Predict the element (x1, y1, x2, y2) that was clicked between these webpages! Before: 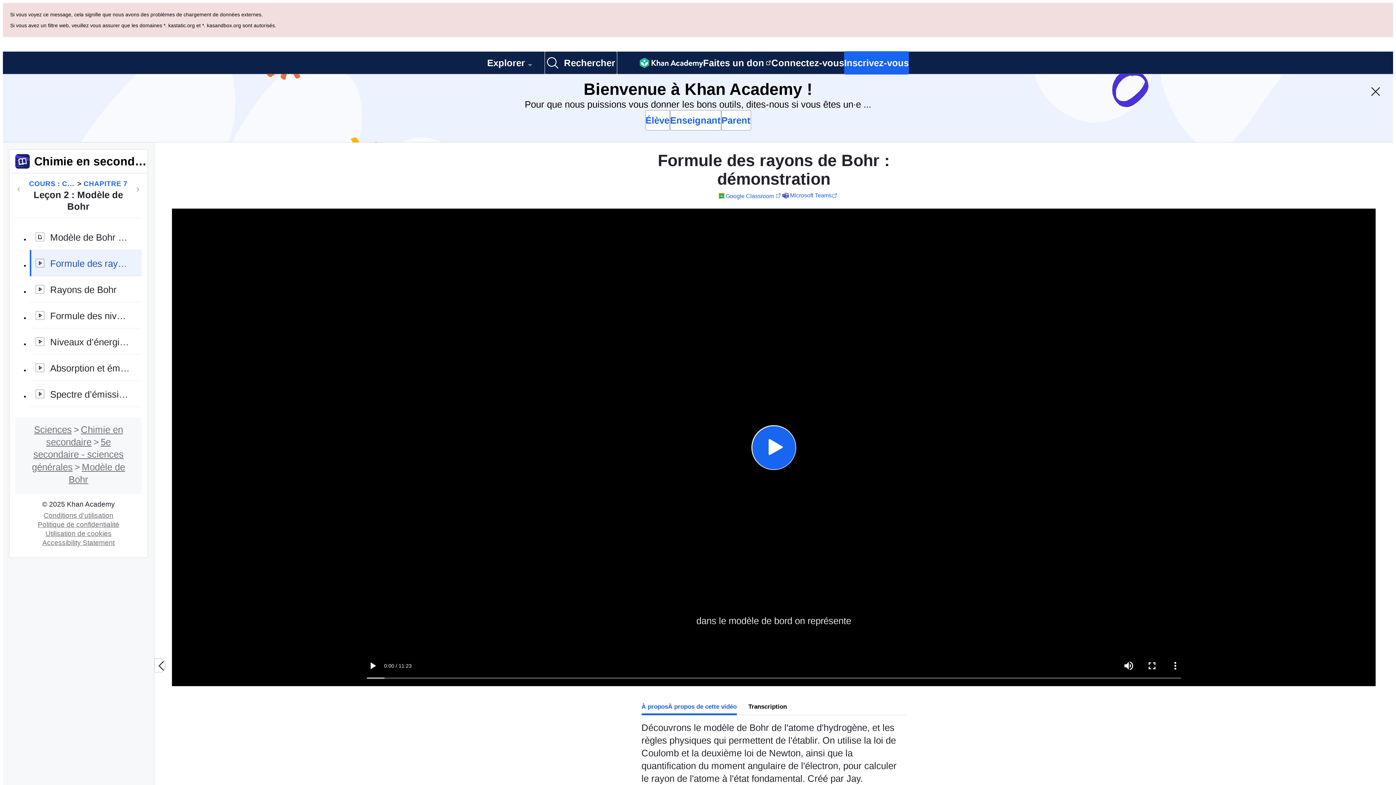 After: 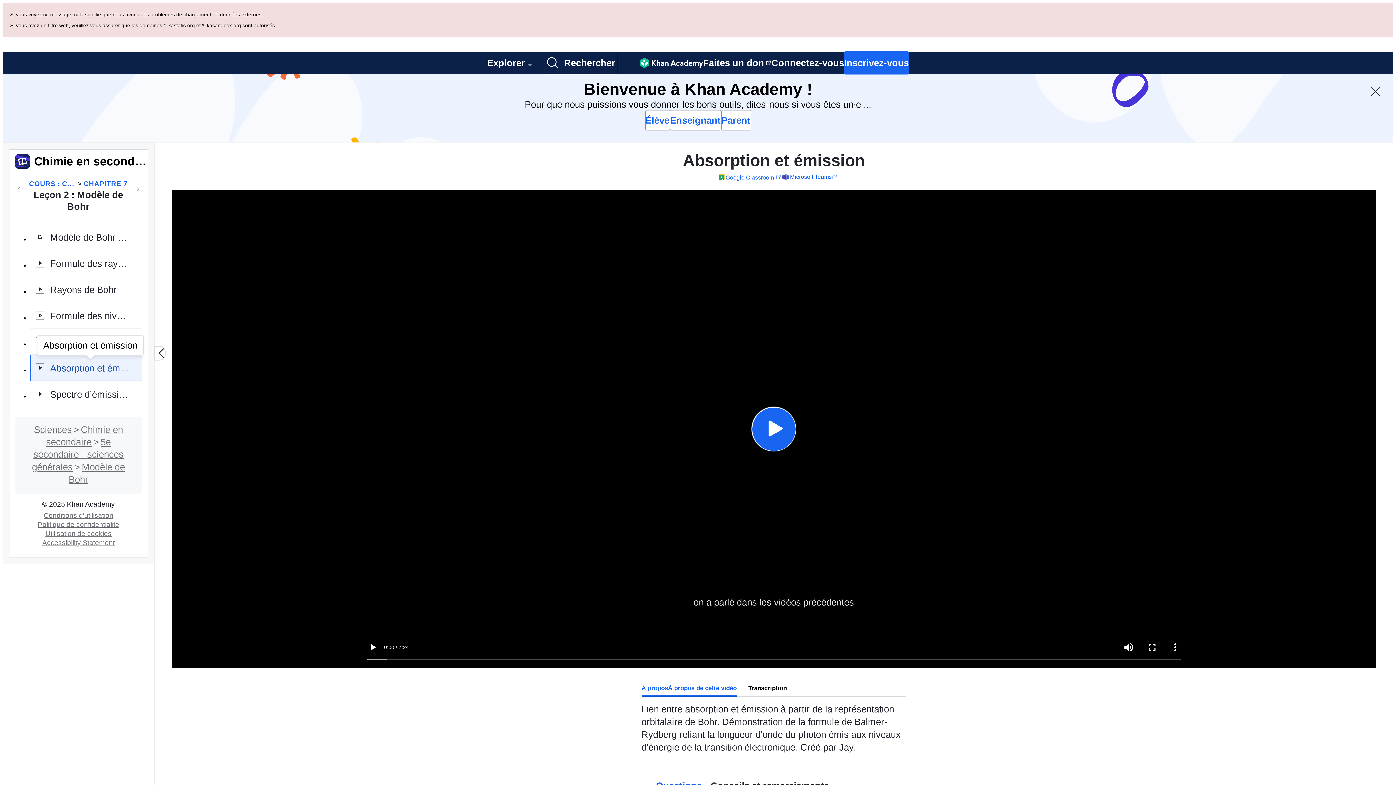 Action: bbox: (29, 286, 141, 312) label: Absorption et émission